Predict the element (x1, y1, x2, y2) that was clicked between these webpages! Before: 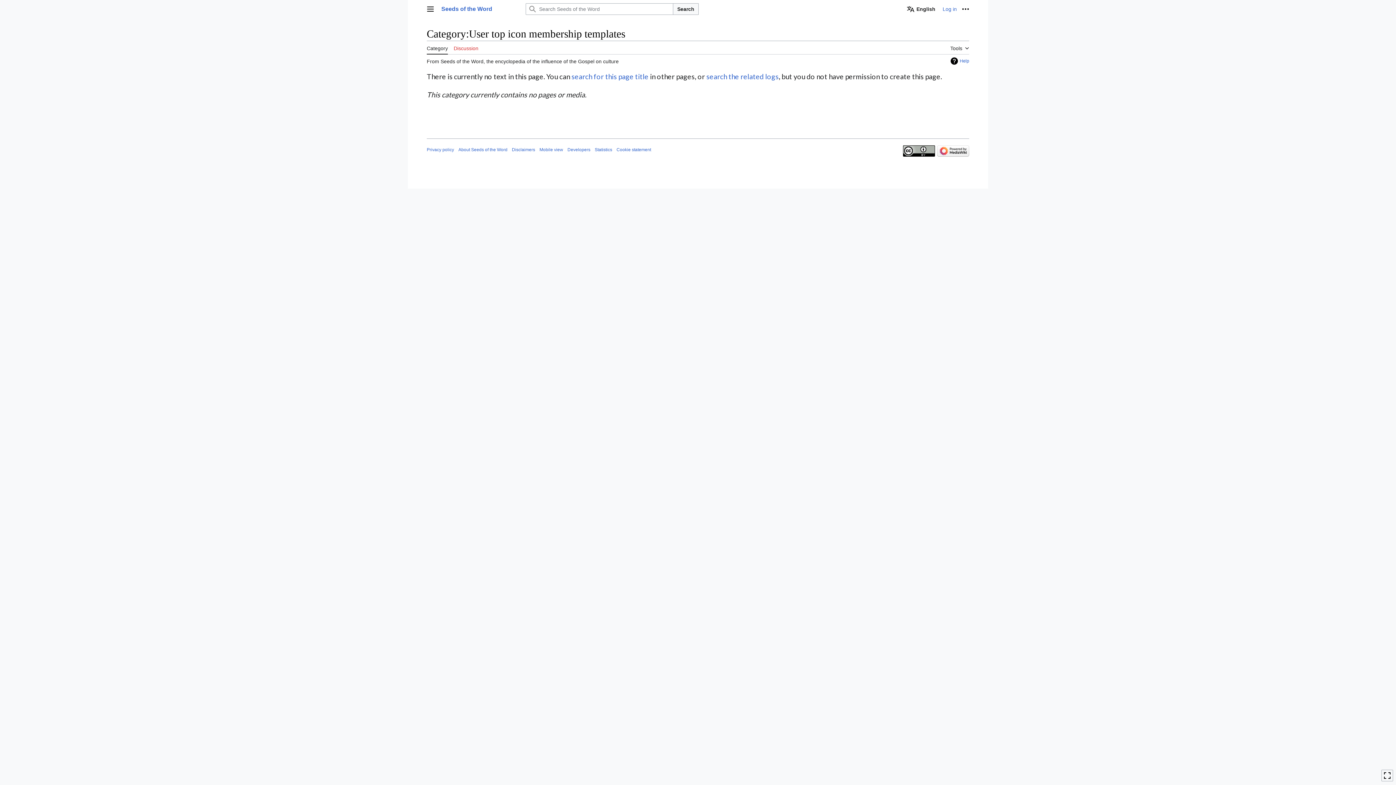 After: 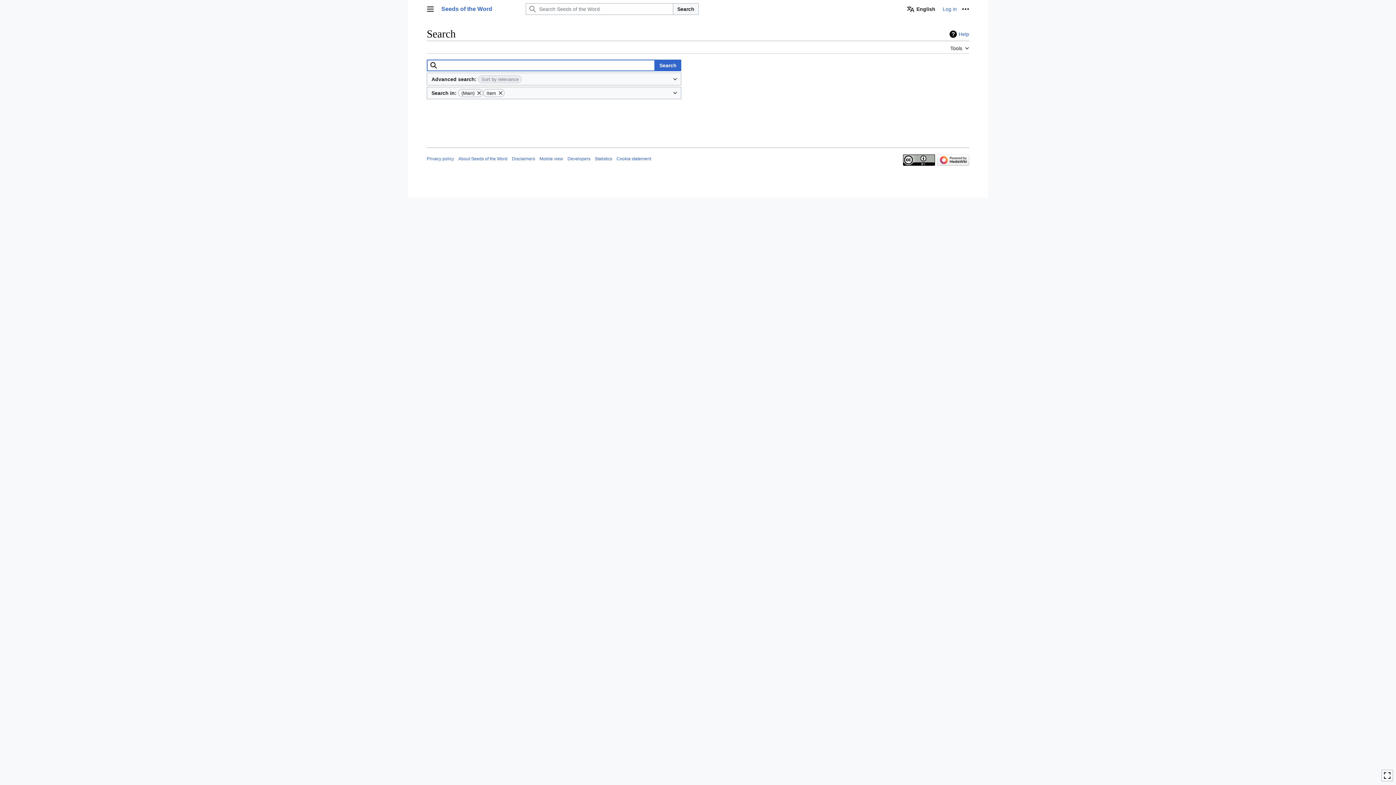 Action: bbox: (673, 3, 698, 14) label: Search